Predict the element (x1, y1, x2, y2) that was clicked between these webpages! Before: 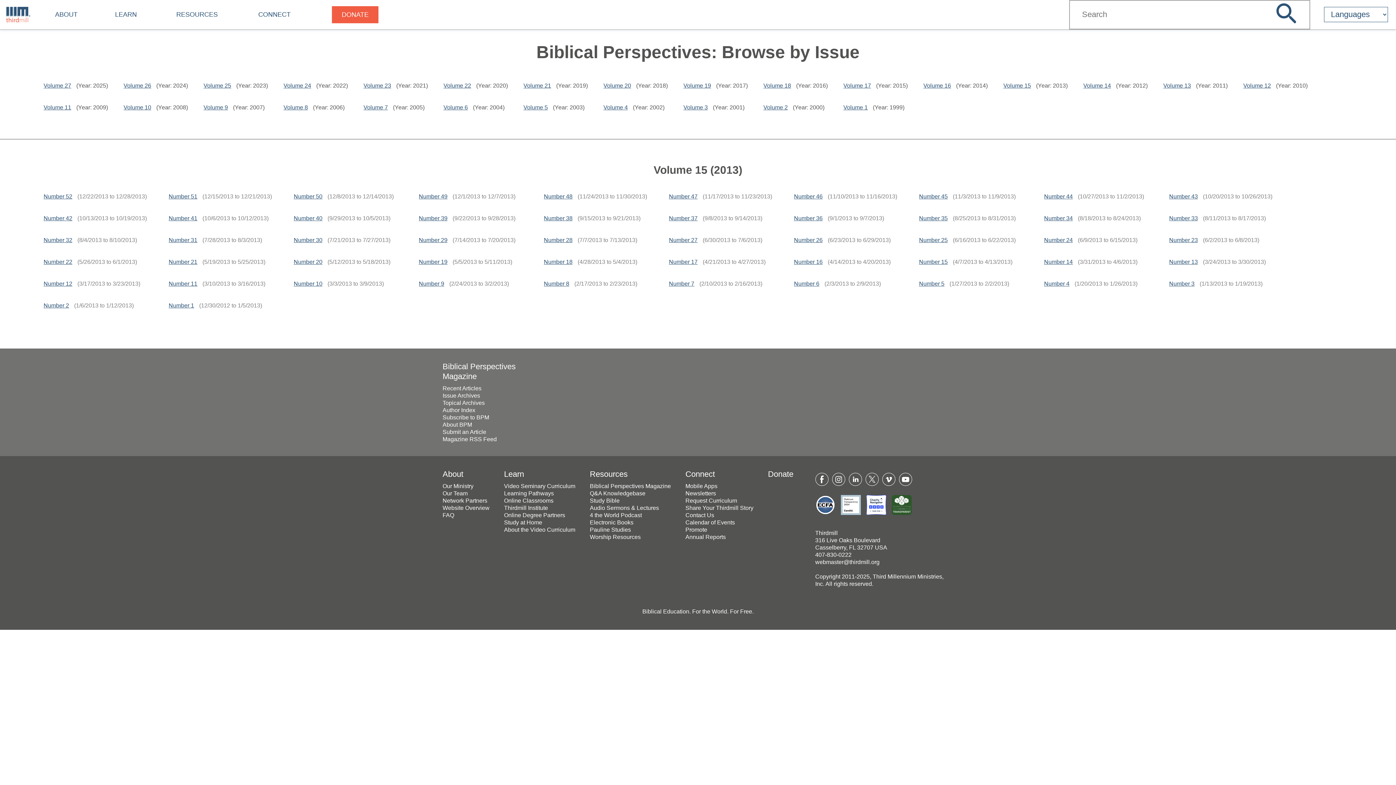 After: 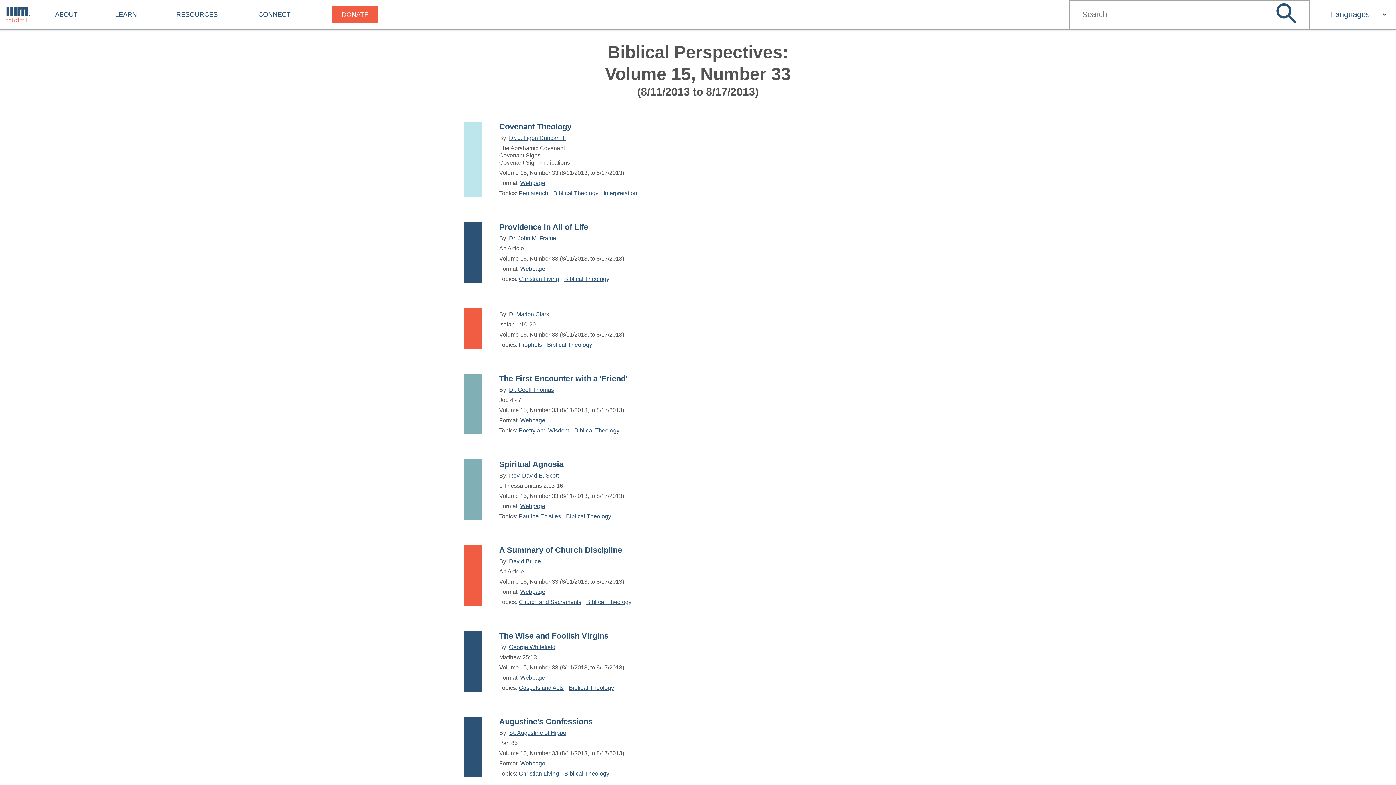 Action: bbox: (1169, 215, 1198, 221) label: Number 33